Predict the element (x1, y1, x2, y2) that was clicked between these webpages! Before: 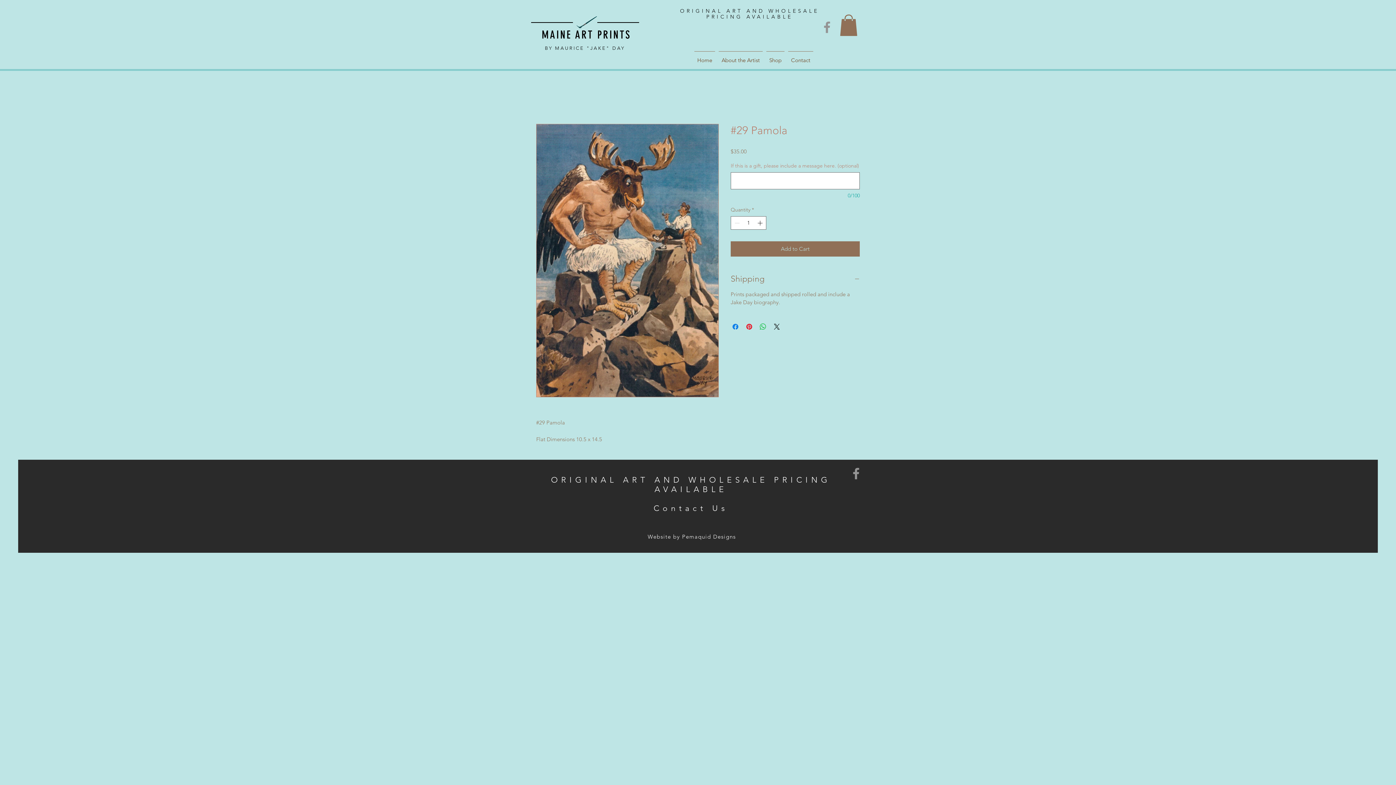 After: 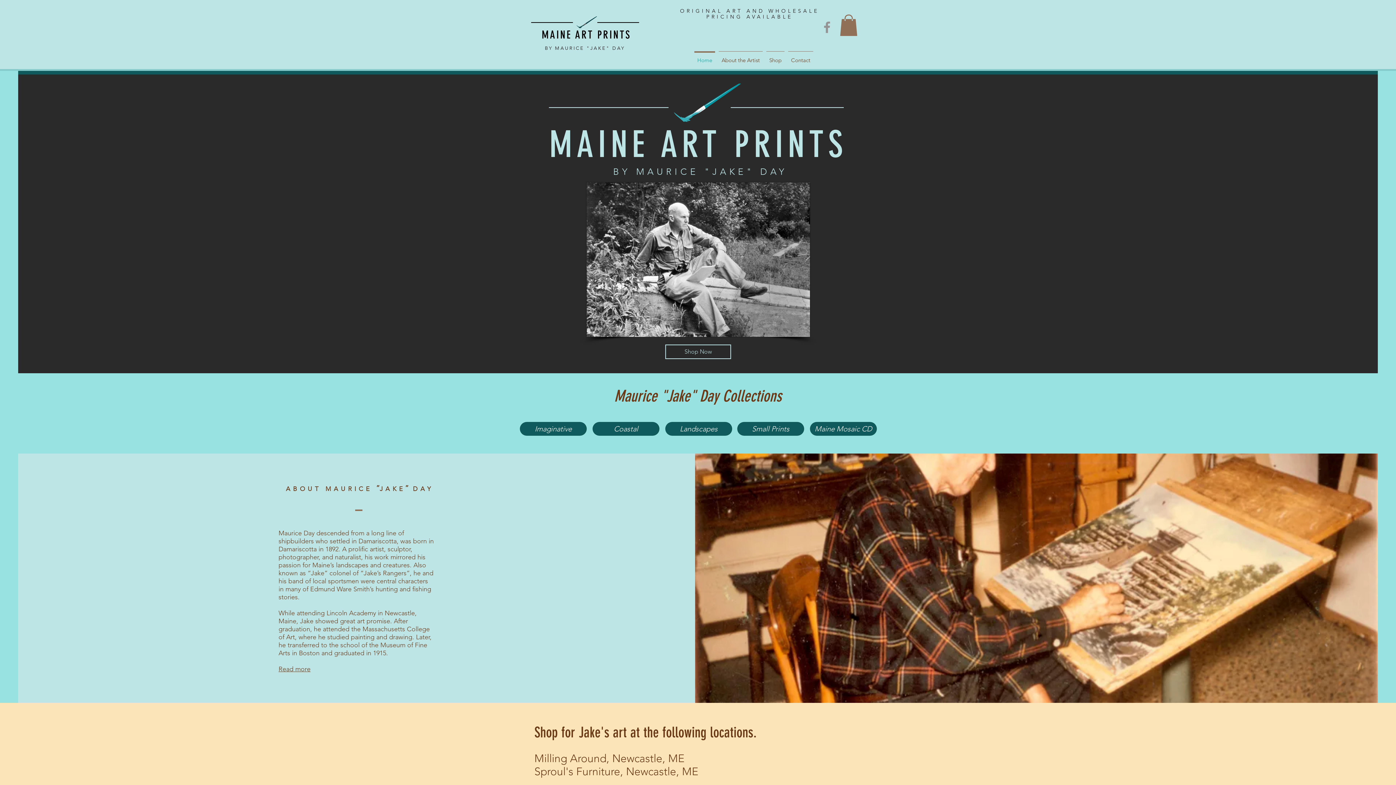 Action: bbox: (680, 7, 819, 20) label: ORIGINAL ART AND WHOLESALE PRICING AVAILABLE